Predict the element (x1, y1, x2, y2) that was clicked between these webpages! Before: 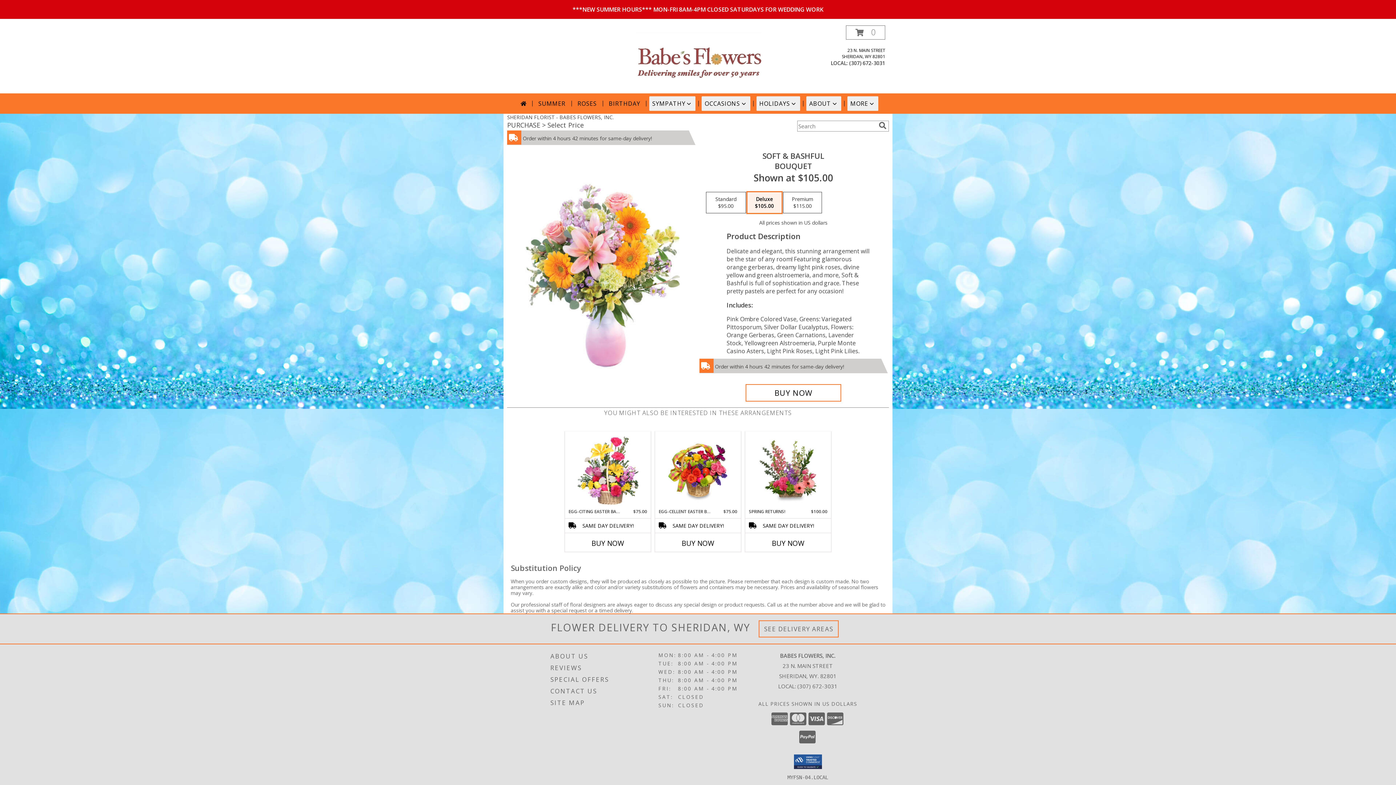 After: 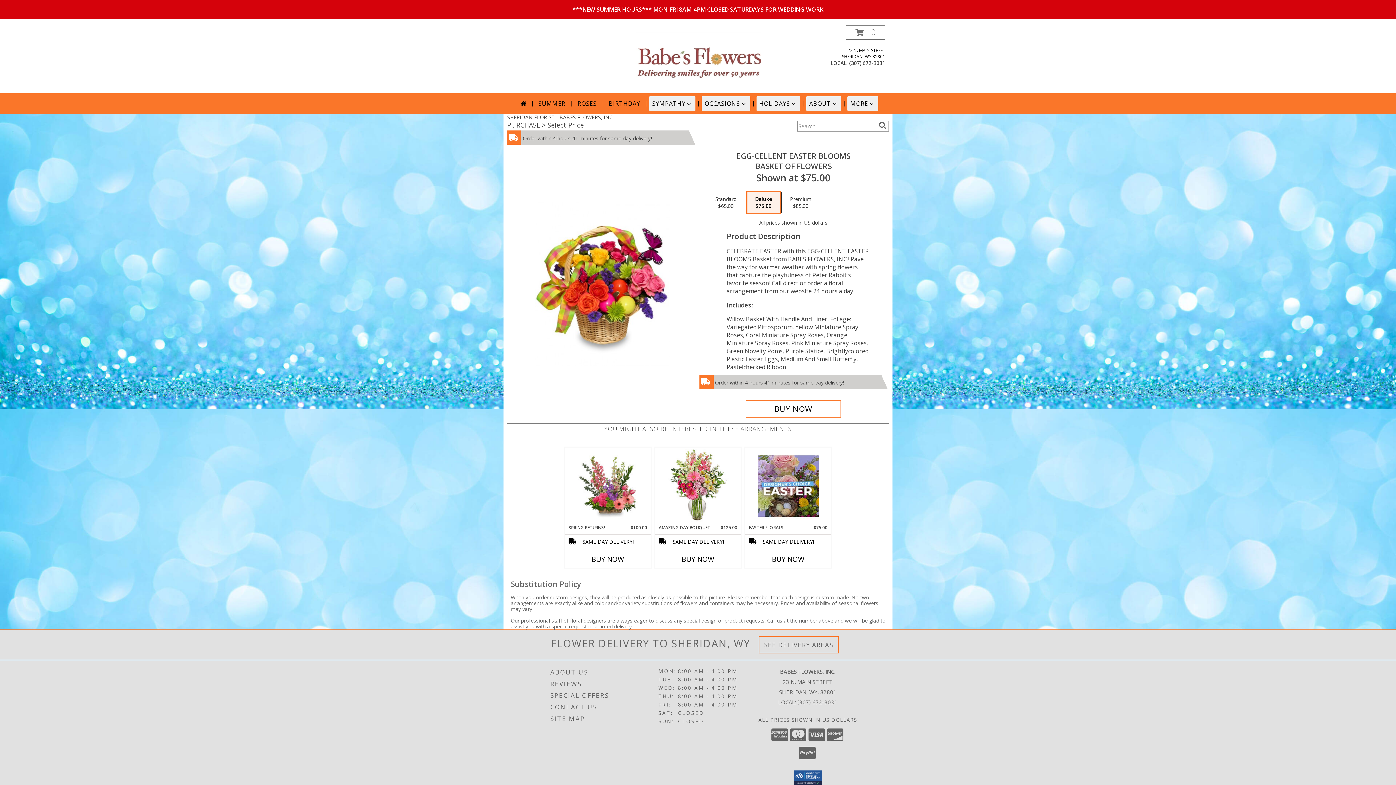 Action: label: View Egg-Cellent Easter Blooms Basket of Flowers Info bbox: (667, 433, 728, 506)